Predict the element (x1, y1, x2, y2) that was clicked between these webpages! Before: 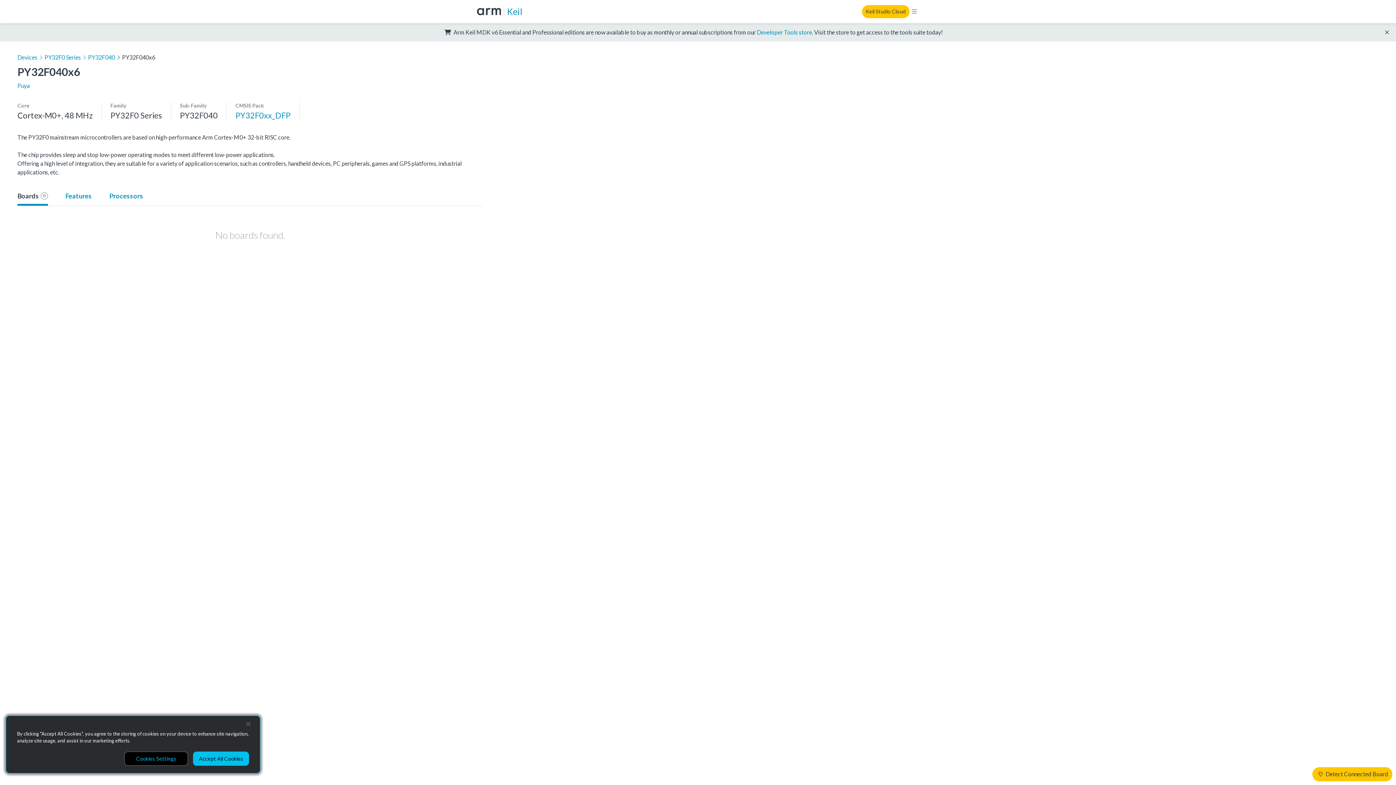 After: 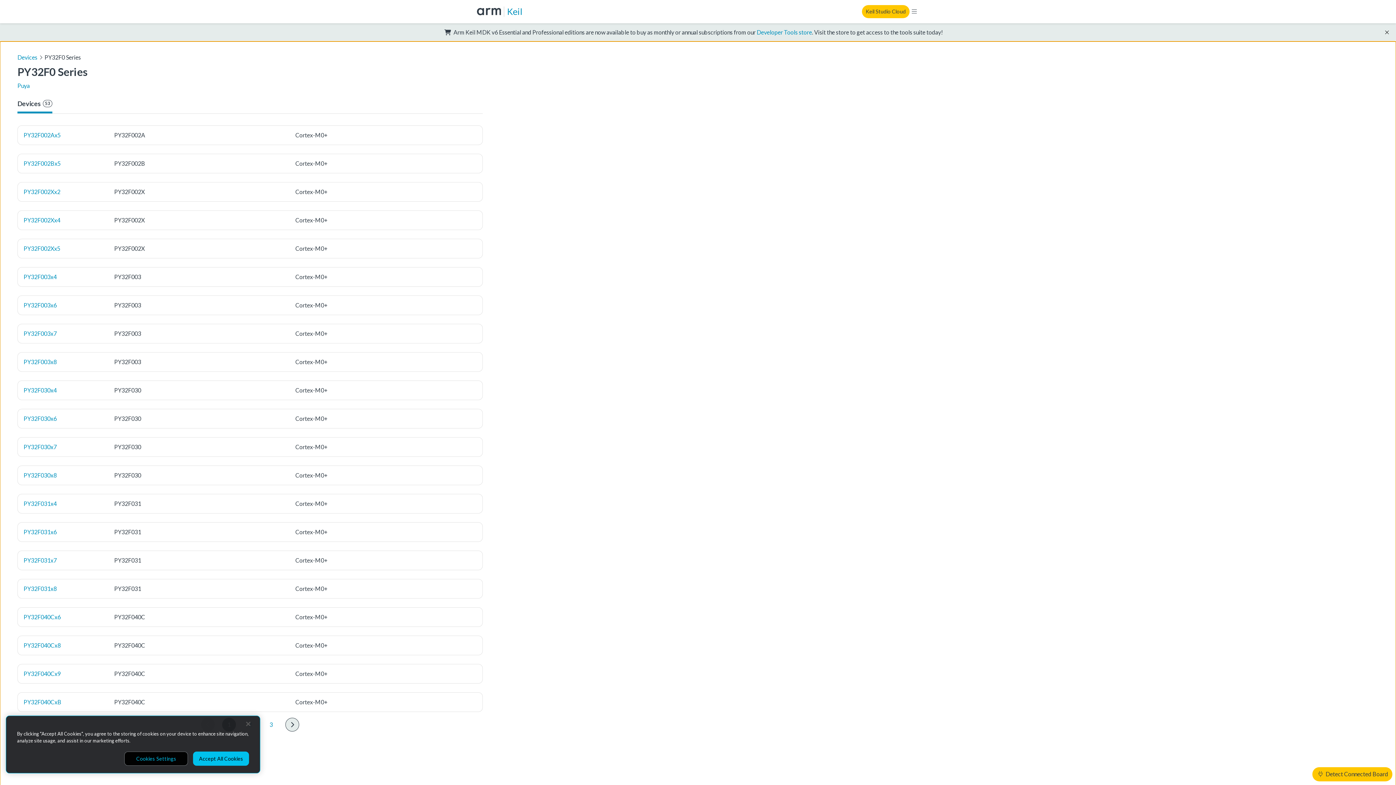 Action: bbox: (44, 53, 80, 60) label: PY32F0 Series